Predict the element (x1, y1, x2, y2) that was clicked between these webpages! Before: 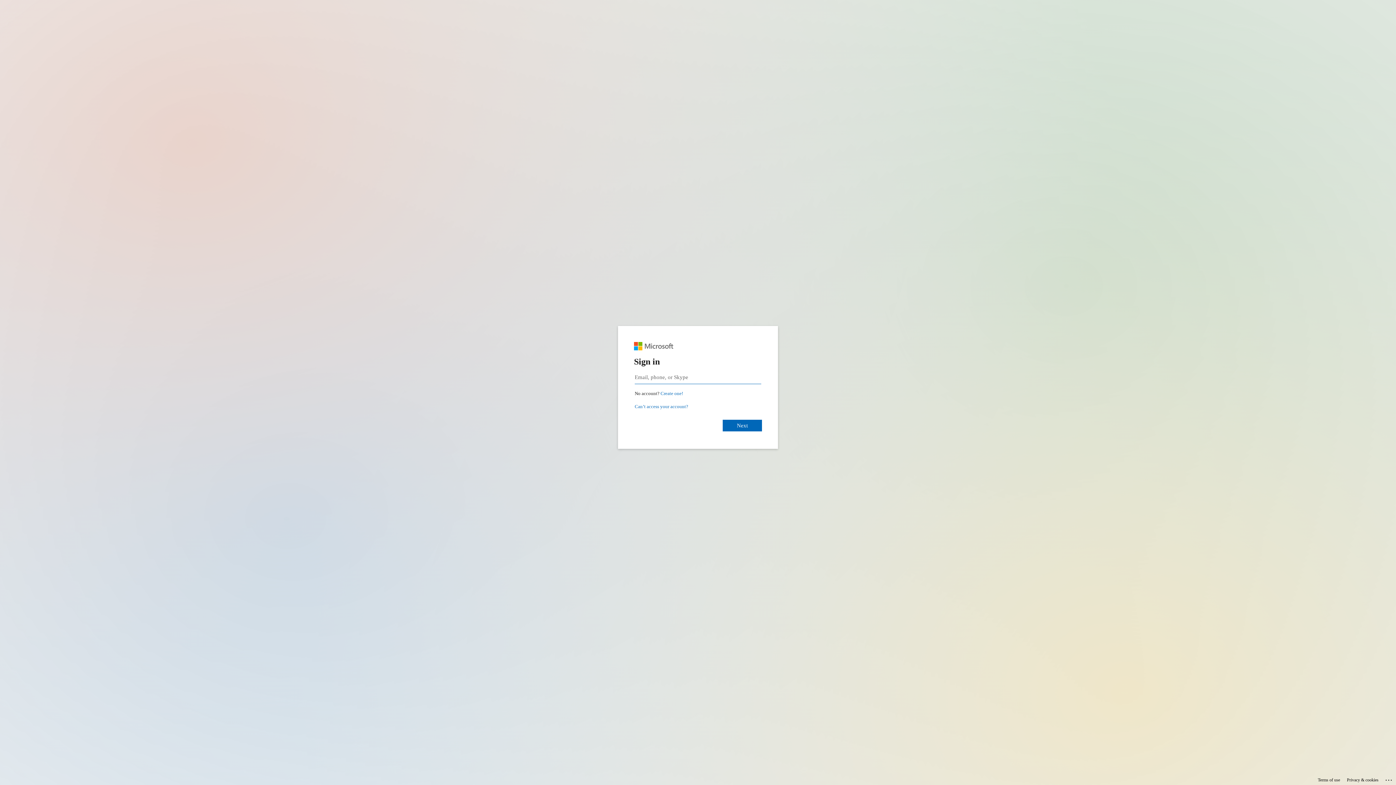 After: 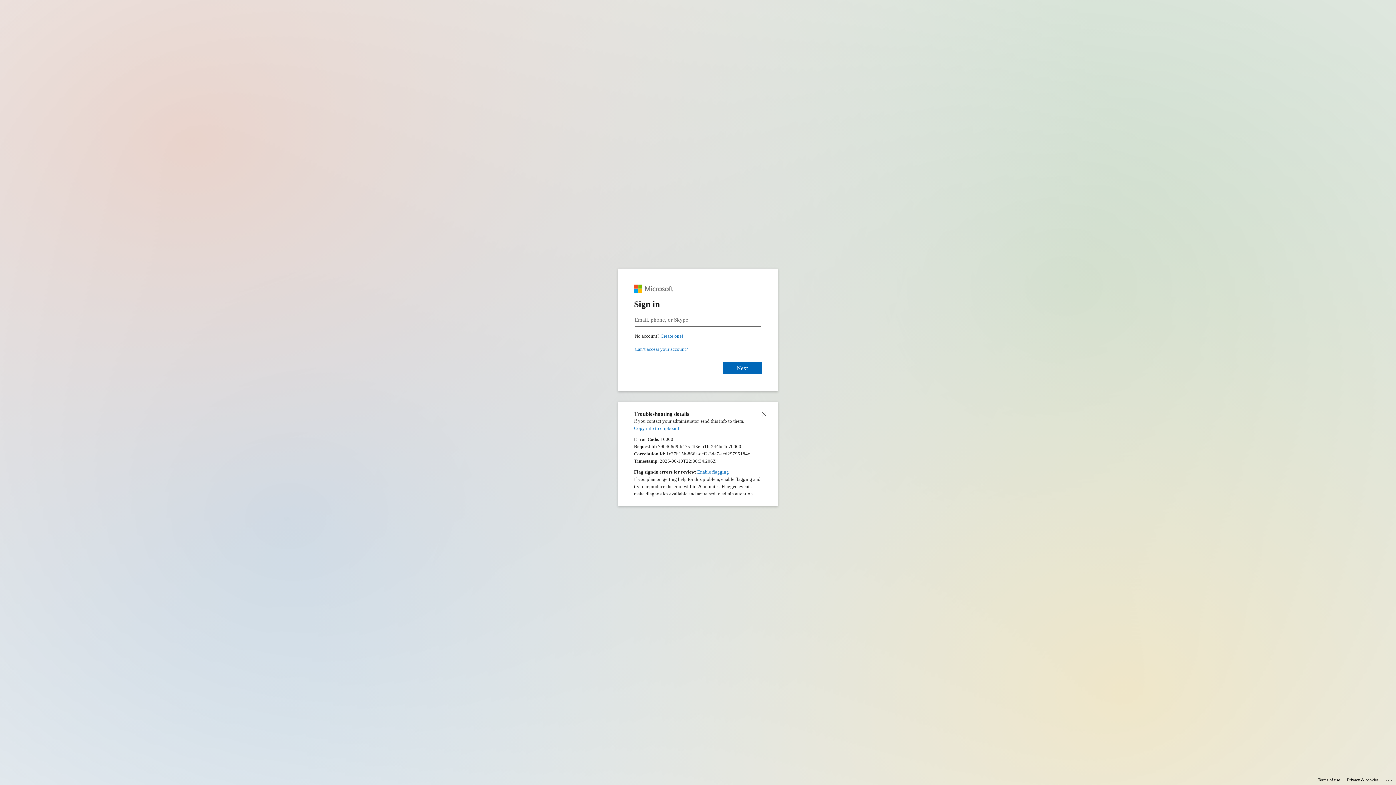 Action: bbox: (1385, 775, 1393, 783) label: Click here for troubleshooting information